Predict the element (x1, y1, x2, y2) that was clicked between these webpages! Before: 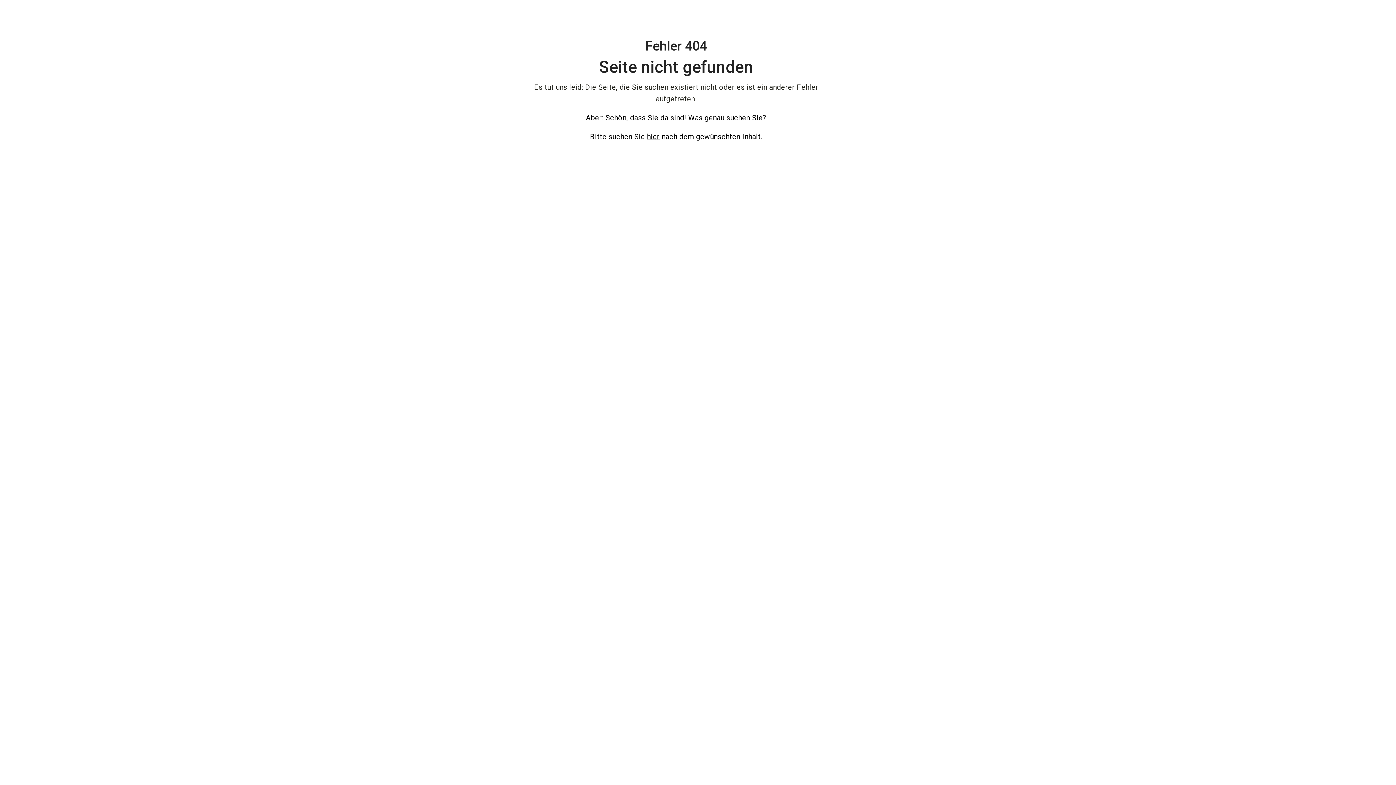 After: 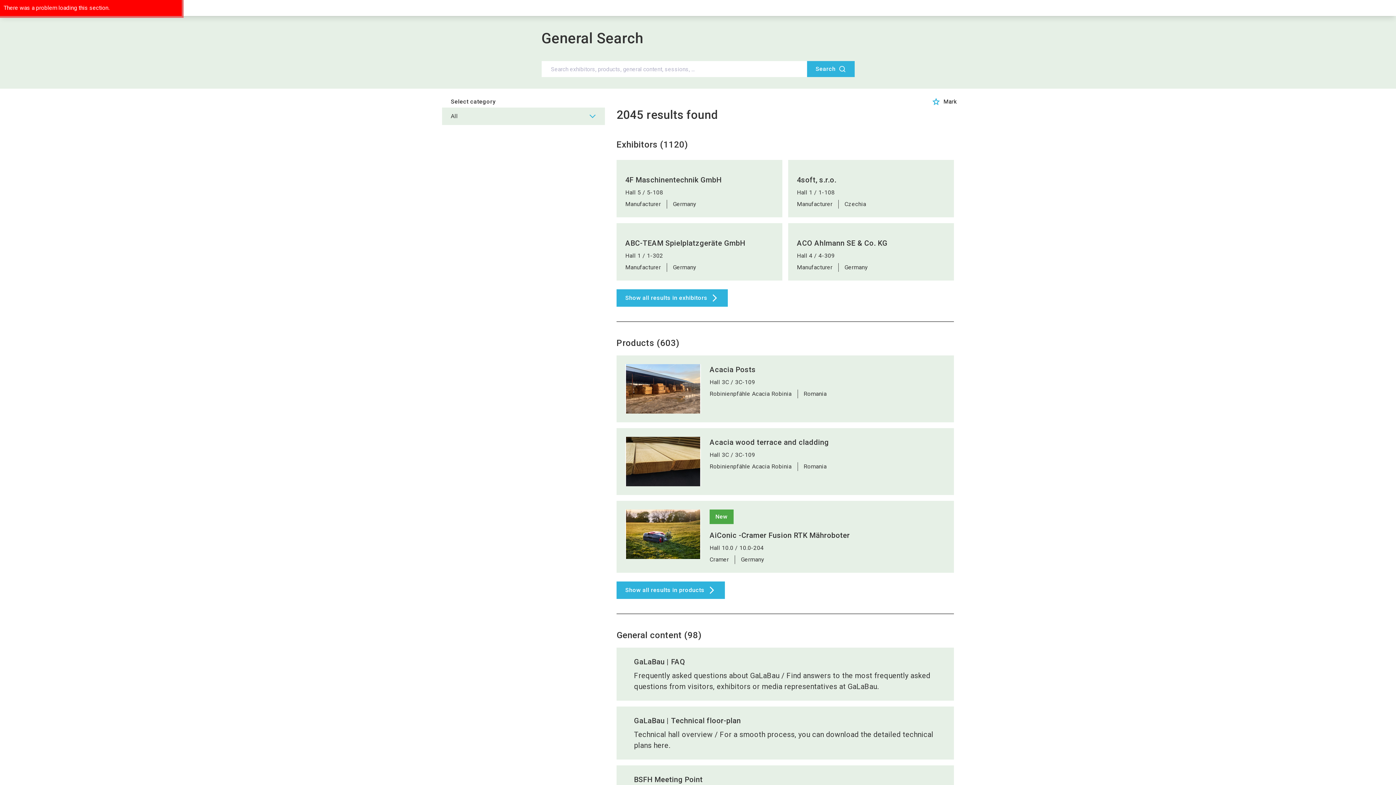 Action: label: hier bbox: (647, 132, 659, 141)